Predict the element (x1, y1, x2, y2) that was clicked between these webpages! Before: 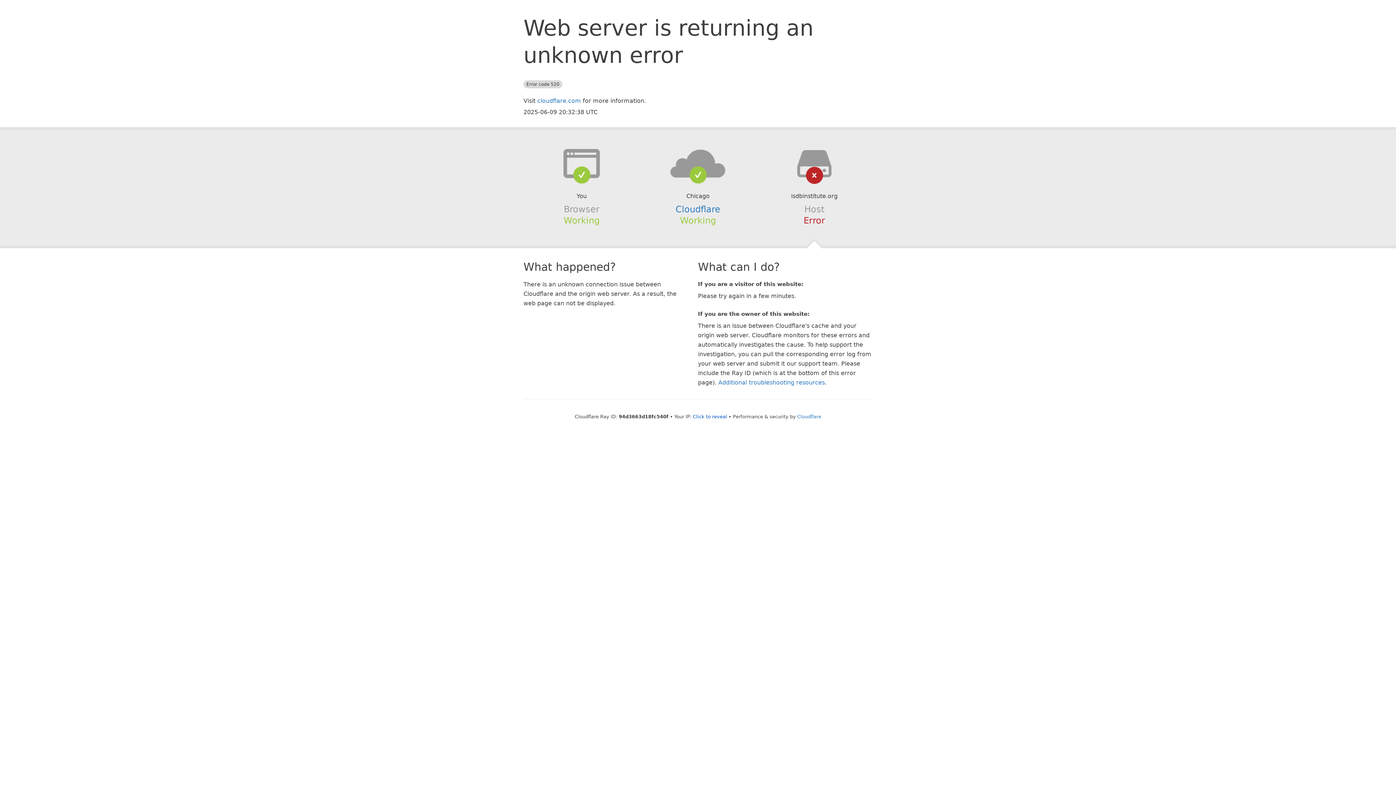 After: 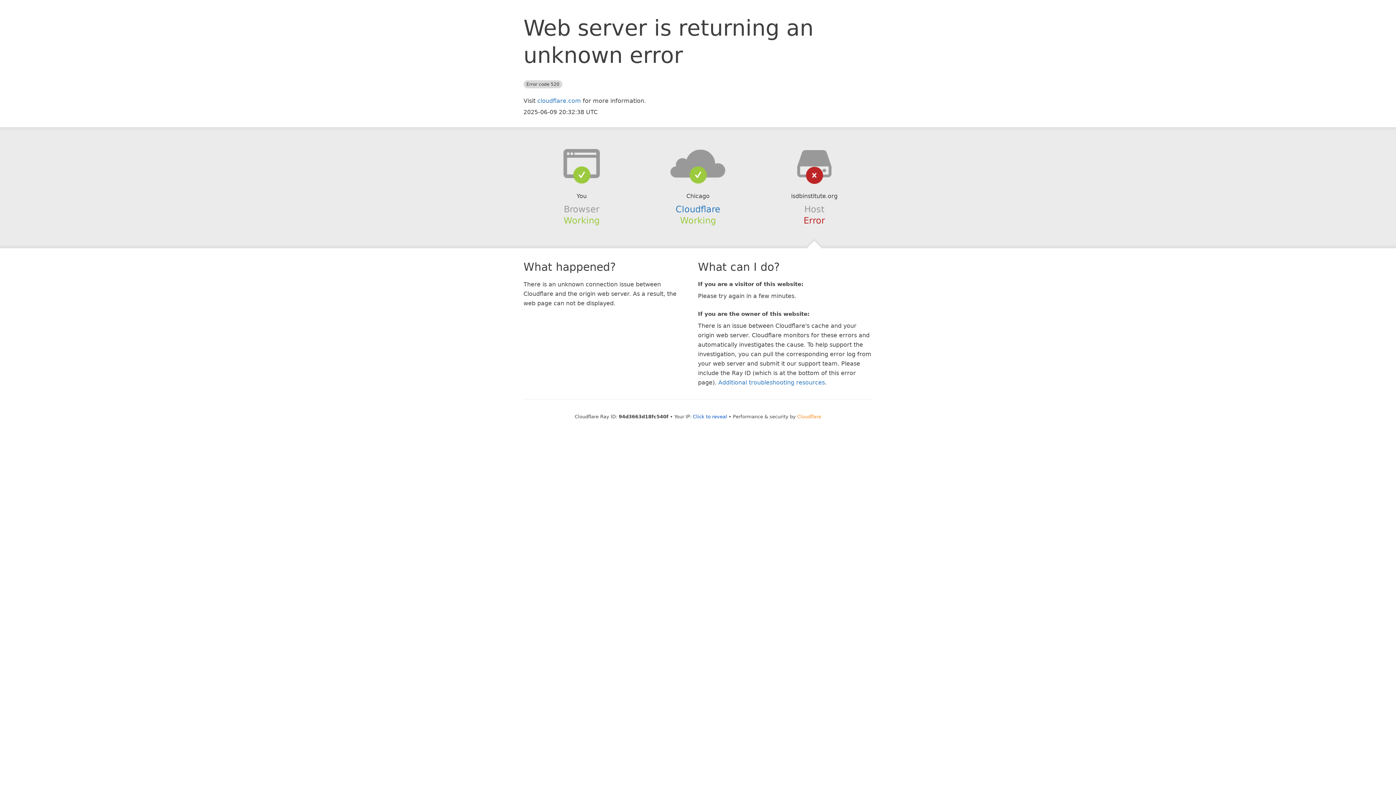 Action: bbox: (797, 414, 821, 419) label: Cloudflare